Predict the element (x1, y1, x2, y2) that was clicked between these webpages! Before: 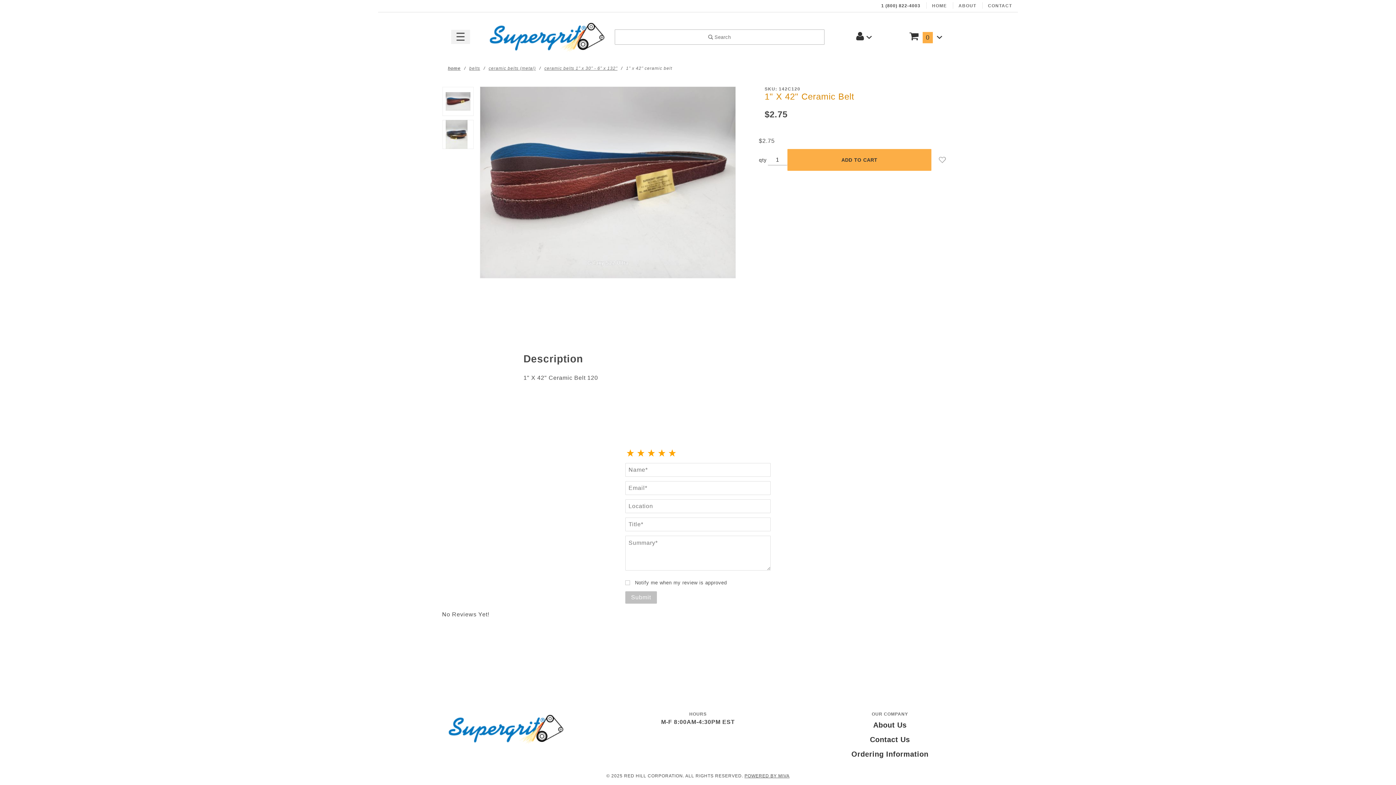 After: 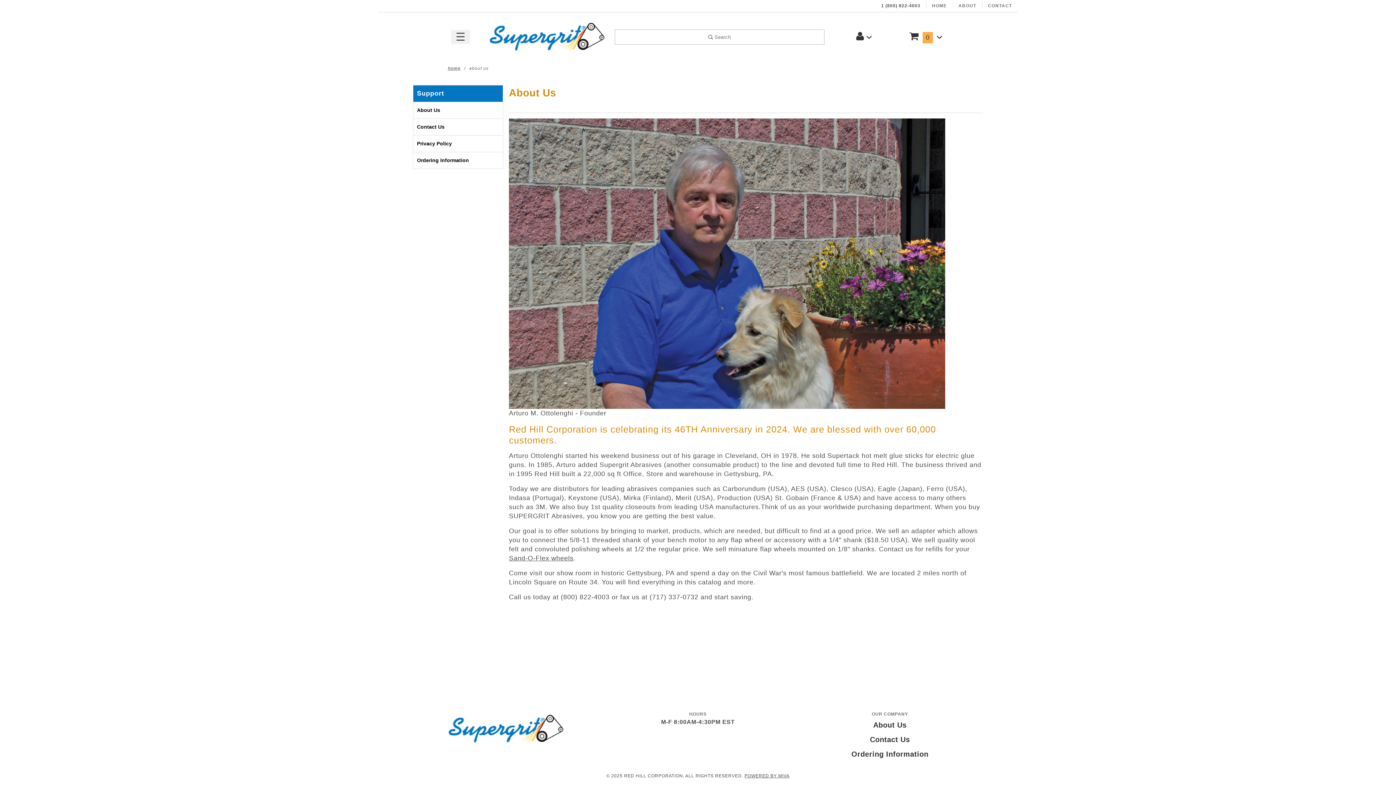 Action: bbox: (952, 0, 982, 12) label: ABOUT